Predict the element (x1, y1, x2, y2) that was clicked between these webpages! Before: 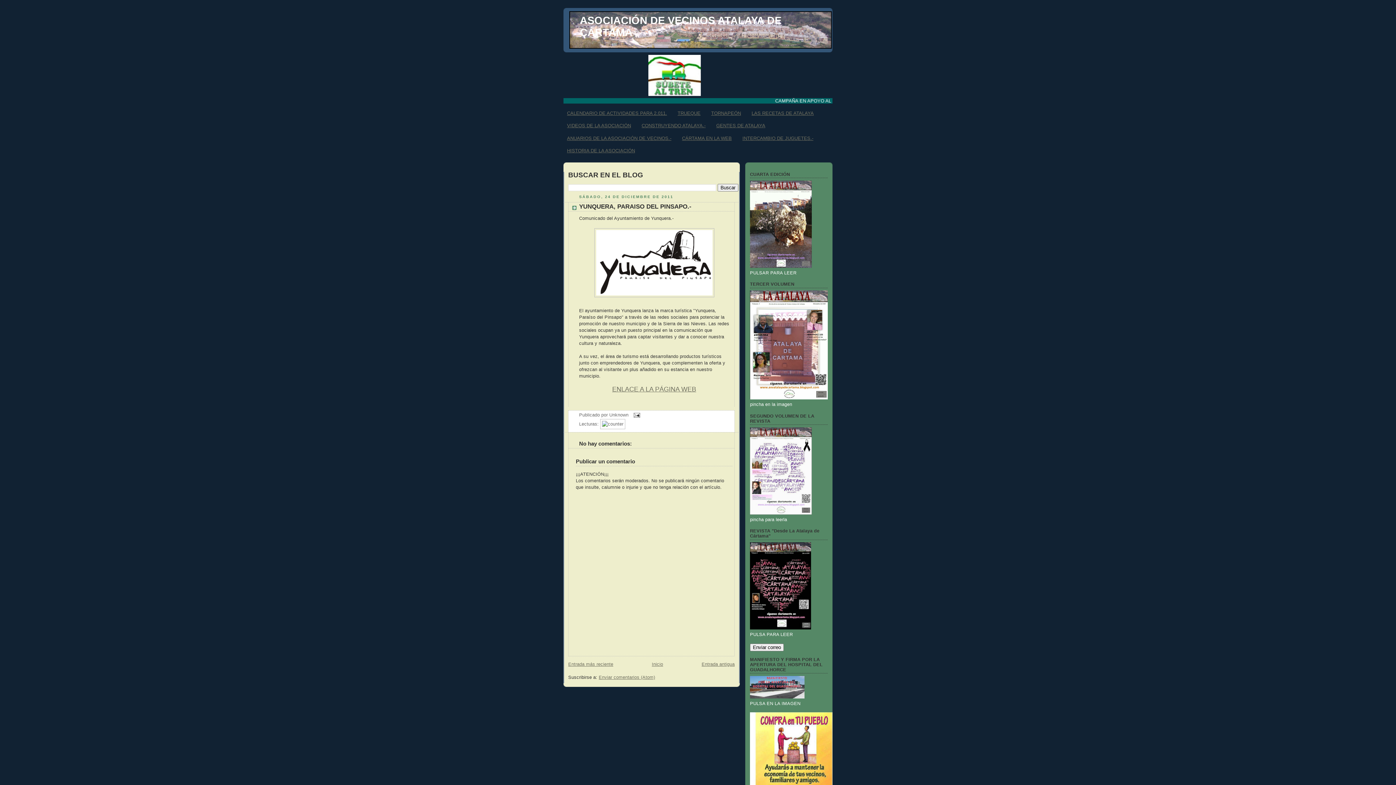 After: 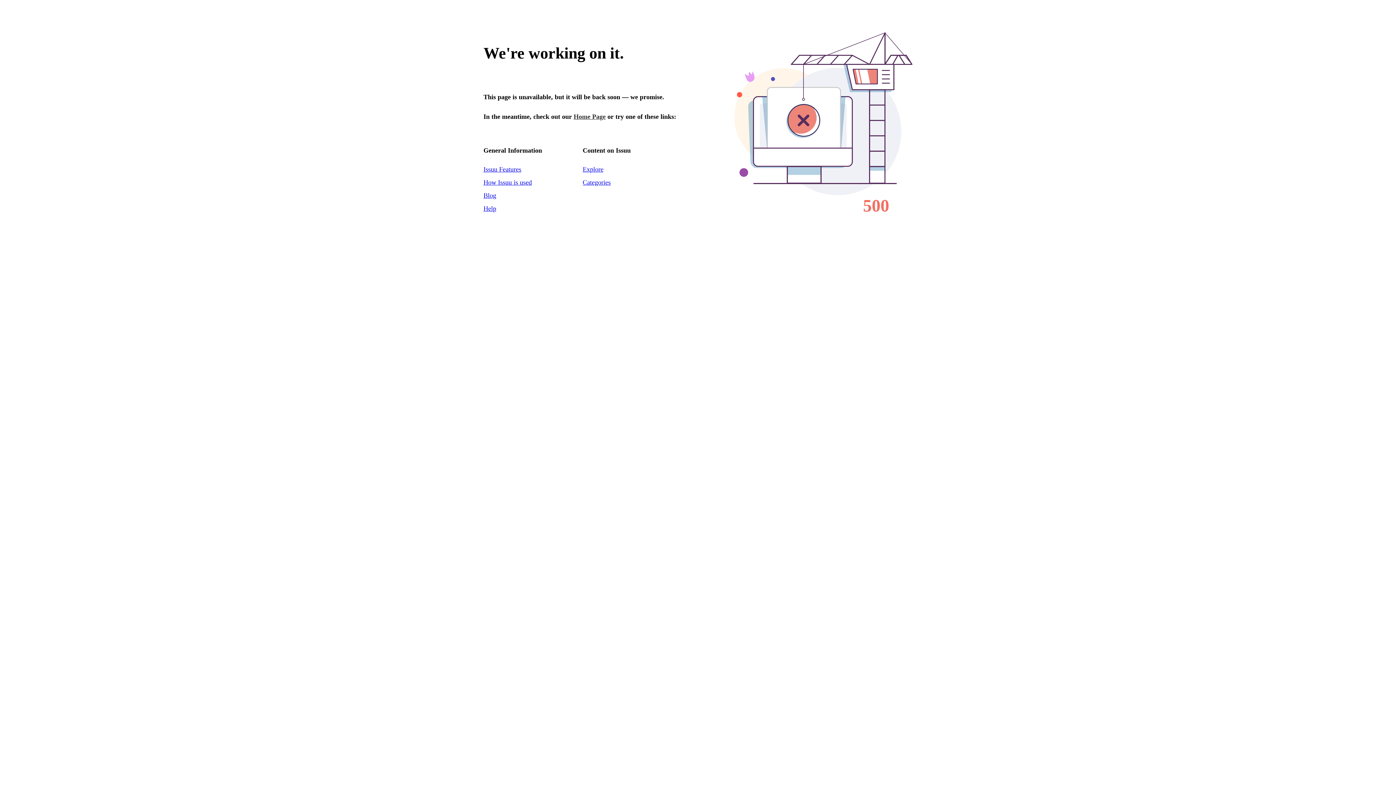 Action: bbox: (750, 625, 811, 631)